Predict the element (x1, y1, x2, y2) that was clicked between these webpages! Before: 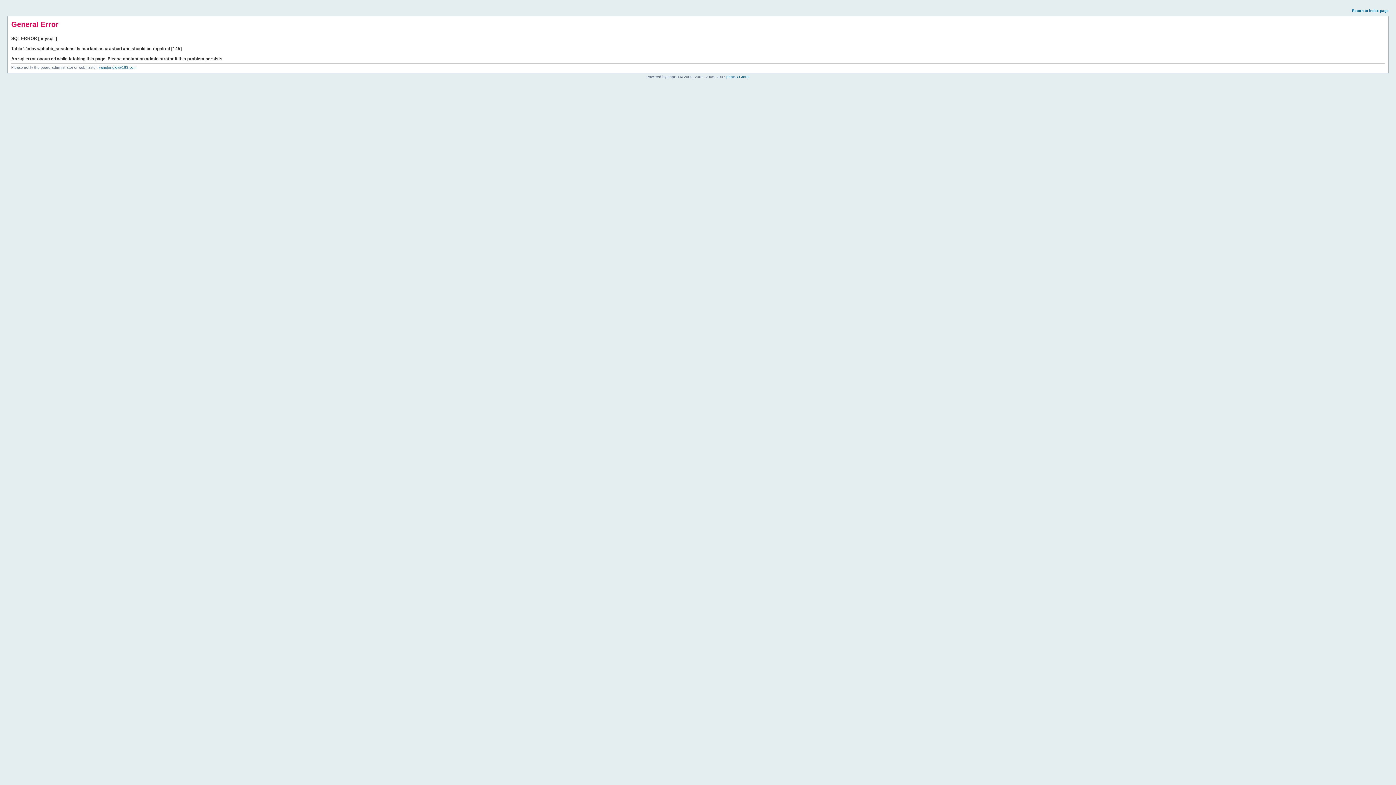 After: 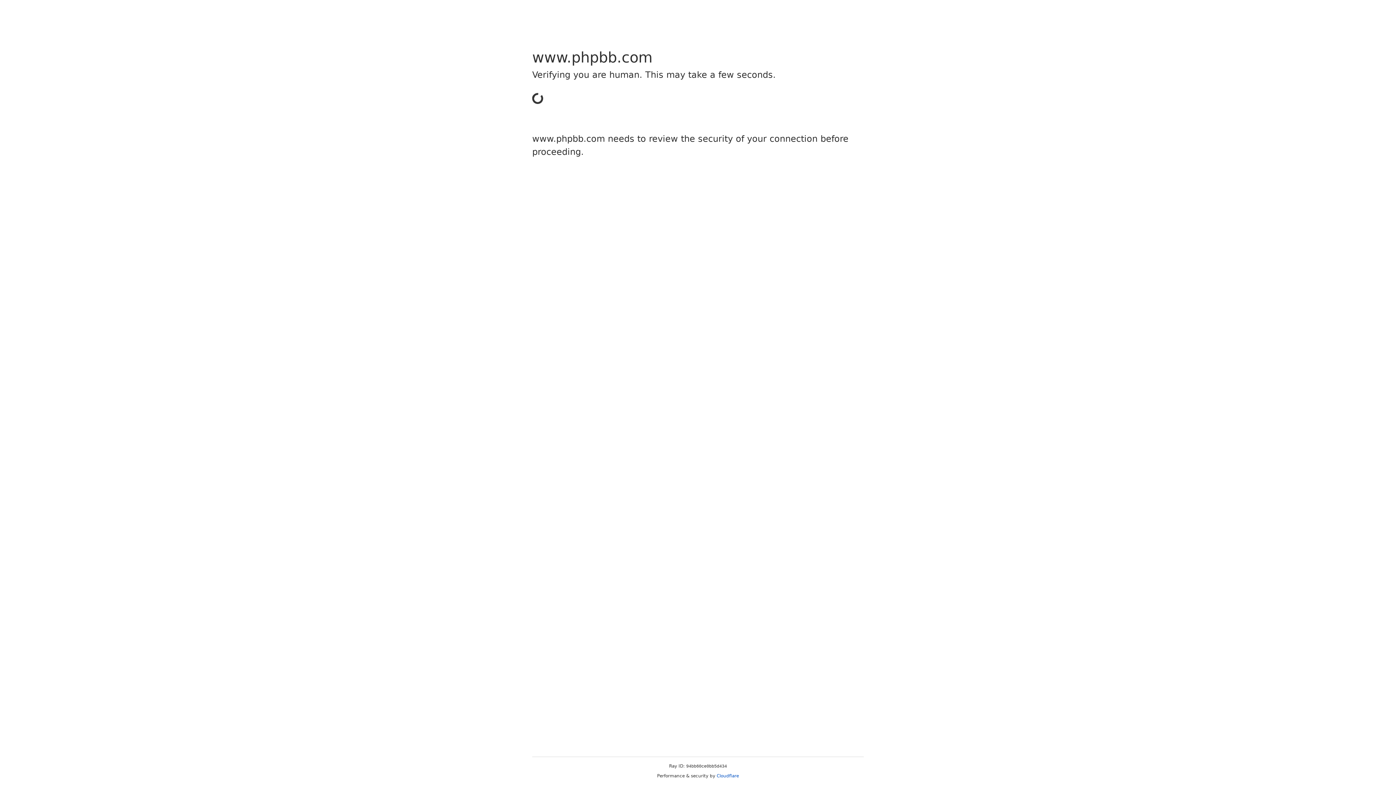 Action: bbox: (726, 74, 749, 78) label: phpBB Group